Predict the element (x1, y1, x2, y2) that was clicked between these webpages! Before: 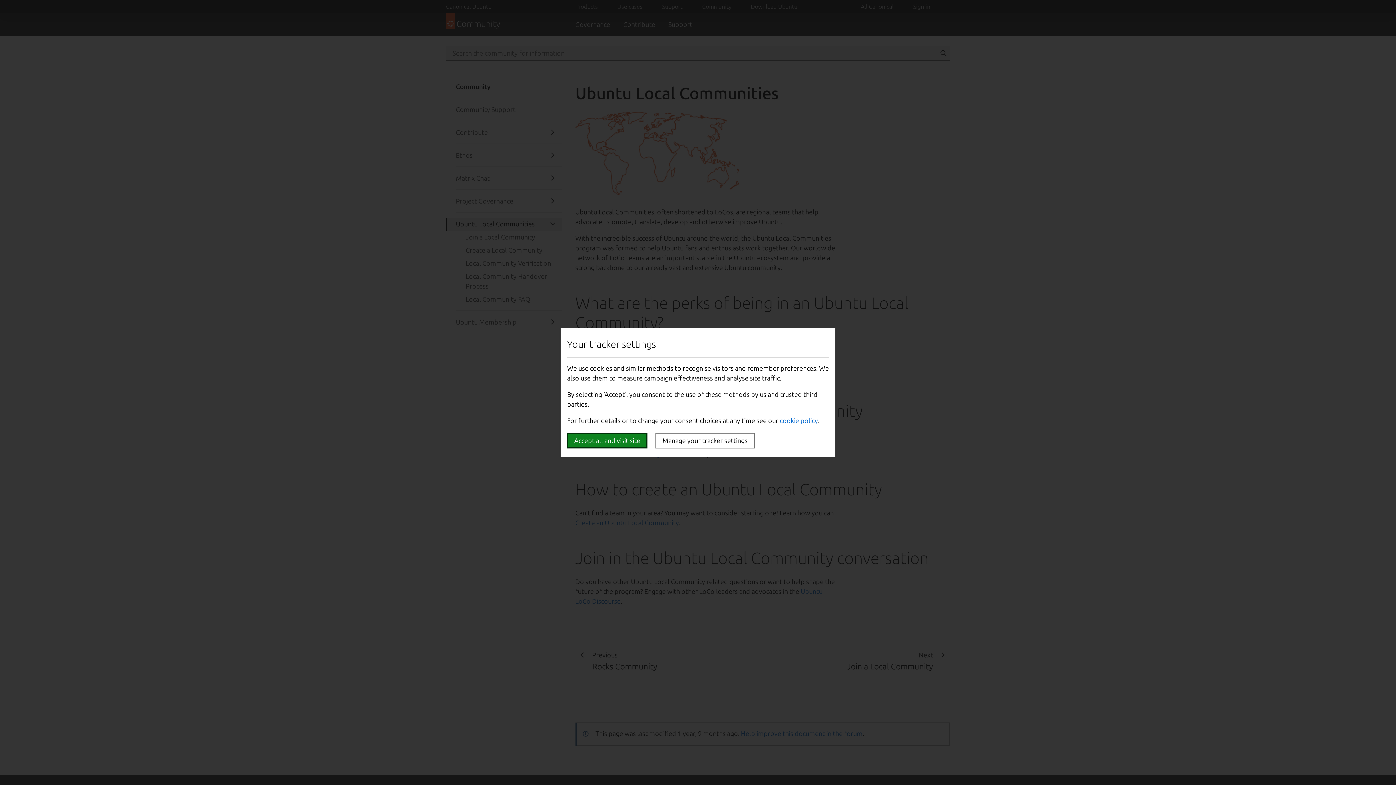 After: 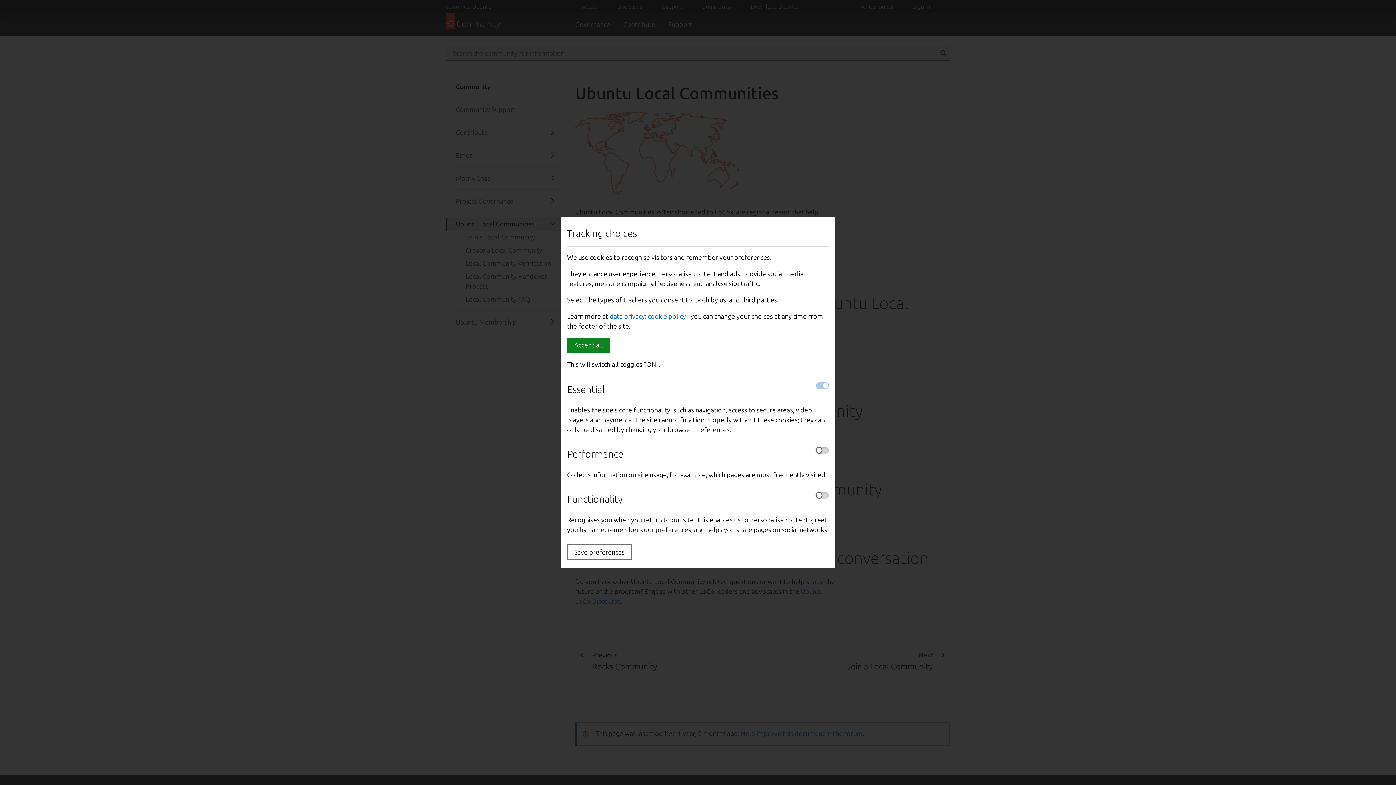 Action: bbox: (655, 433, 754, 448) label: Manage your tracker settings